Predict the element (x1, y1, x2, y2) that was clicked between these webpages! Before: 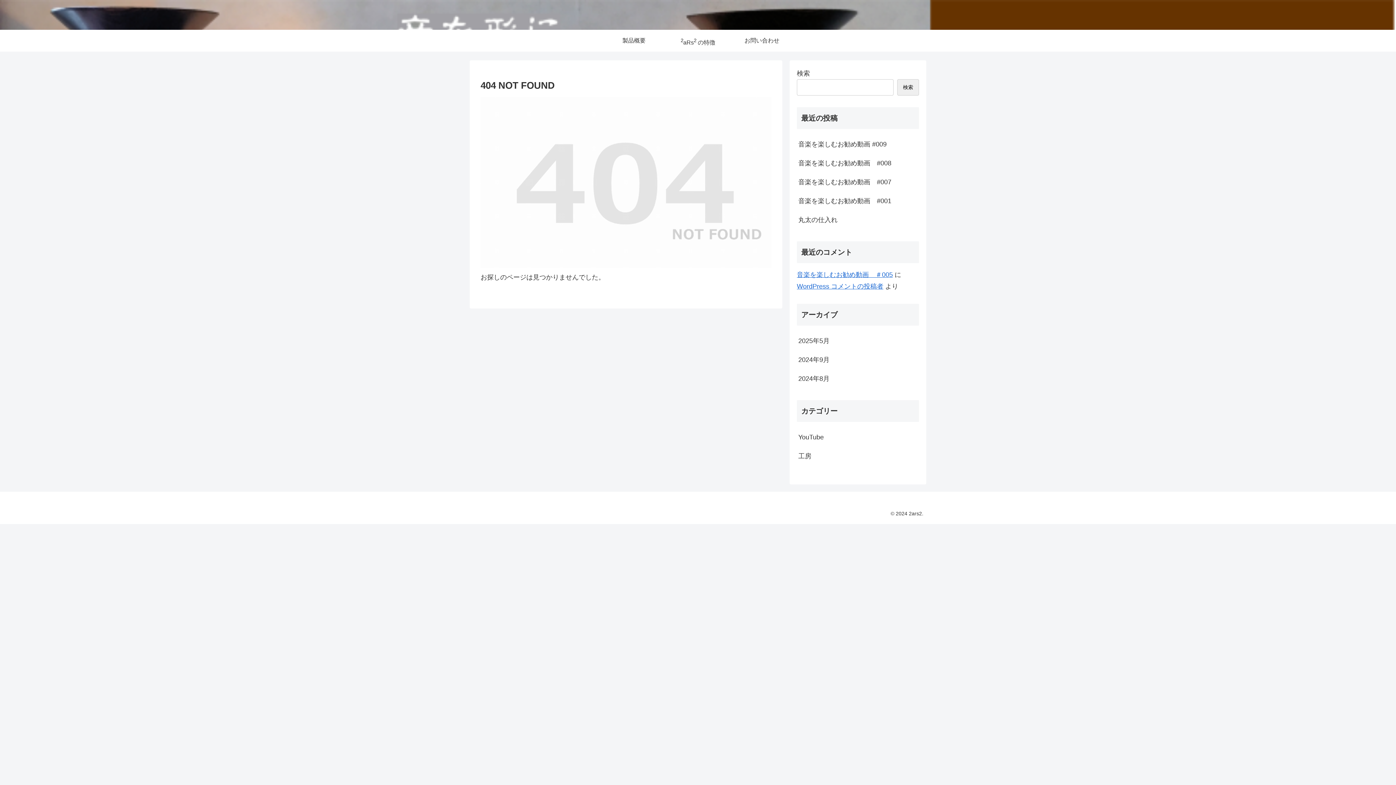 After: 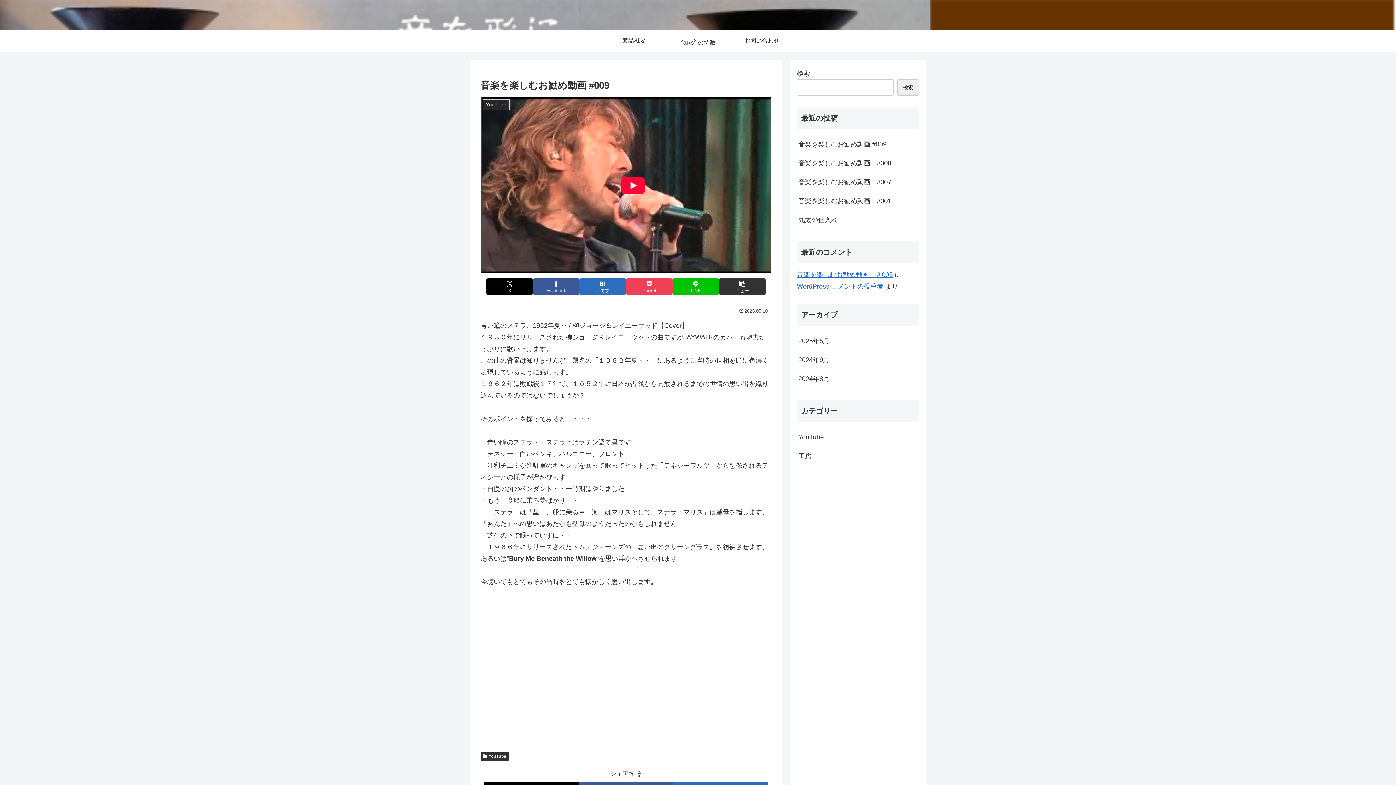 Action: label: 音楽を楽しむお勧め動画 #009 bbox: (797, 135, 919, 153)